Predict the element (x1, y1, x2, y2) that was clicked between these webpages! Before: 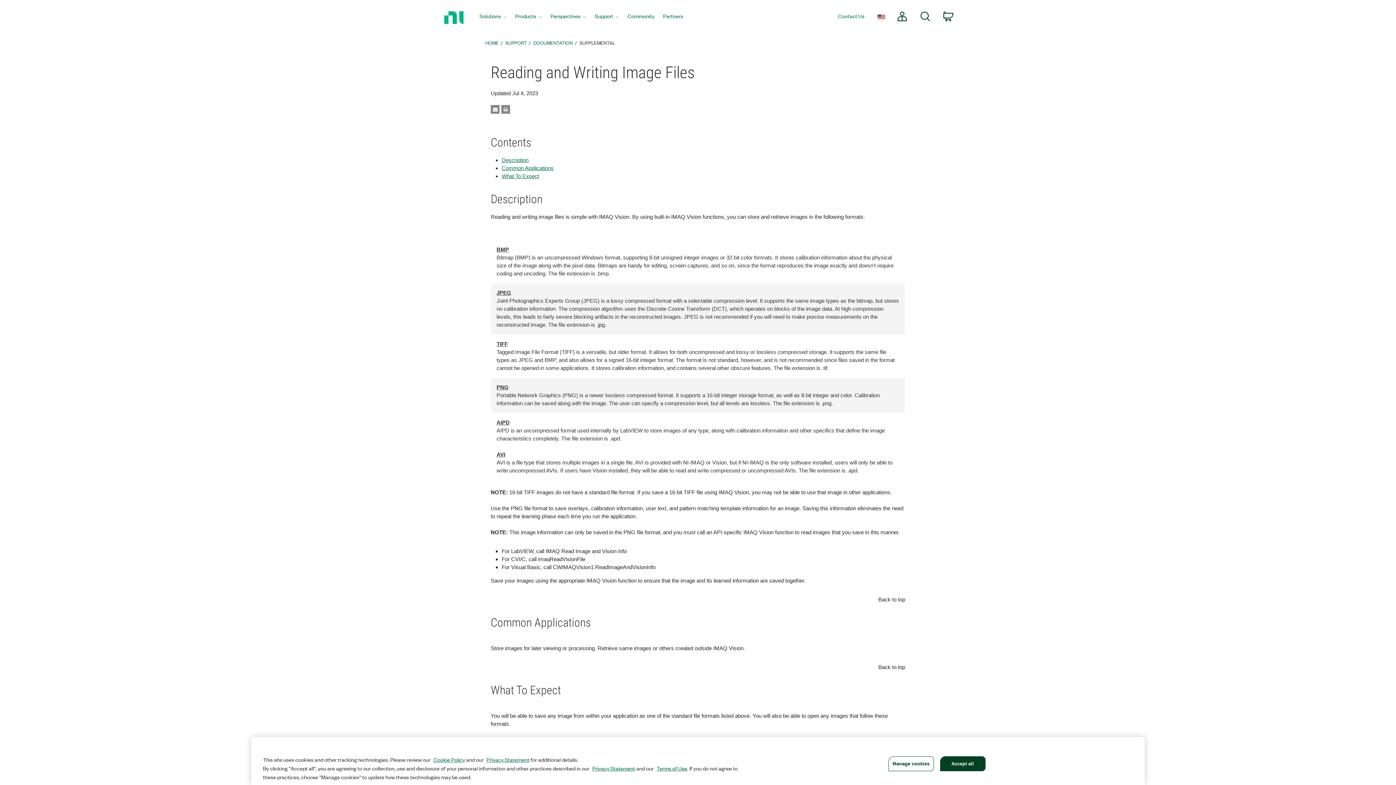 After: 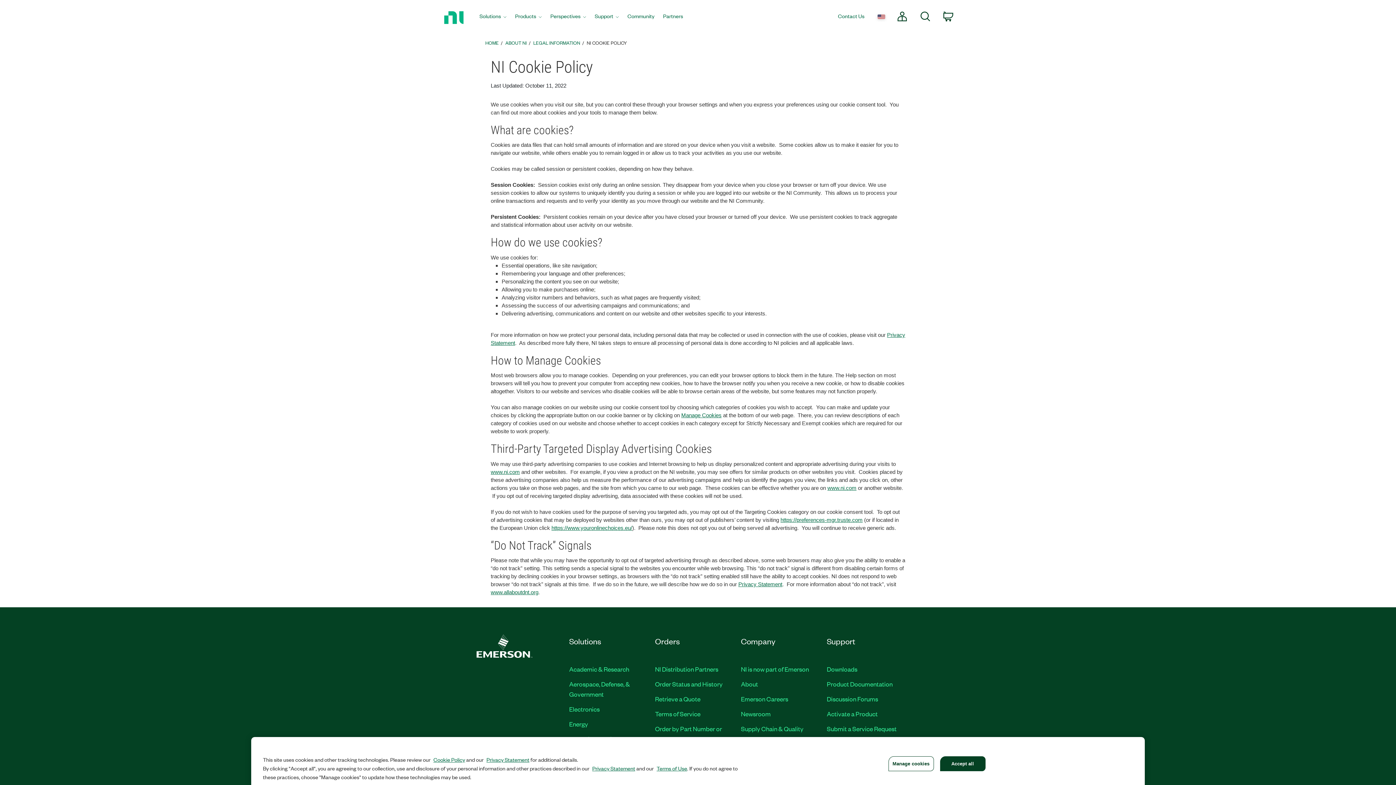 Action: label: Cookie Policy bbox: (433, 756, 465, 763)